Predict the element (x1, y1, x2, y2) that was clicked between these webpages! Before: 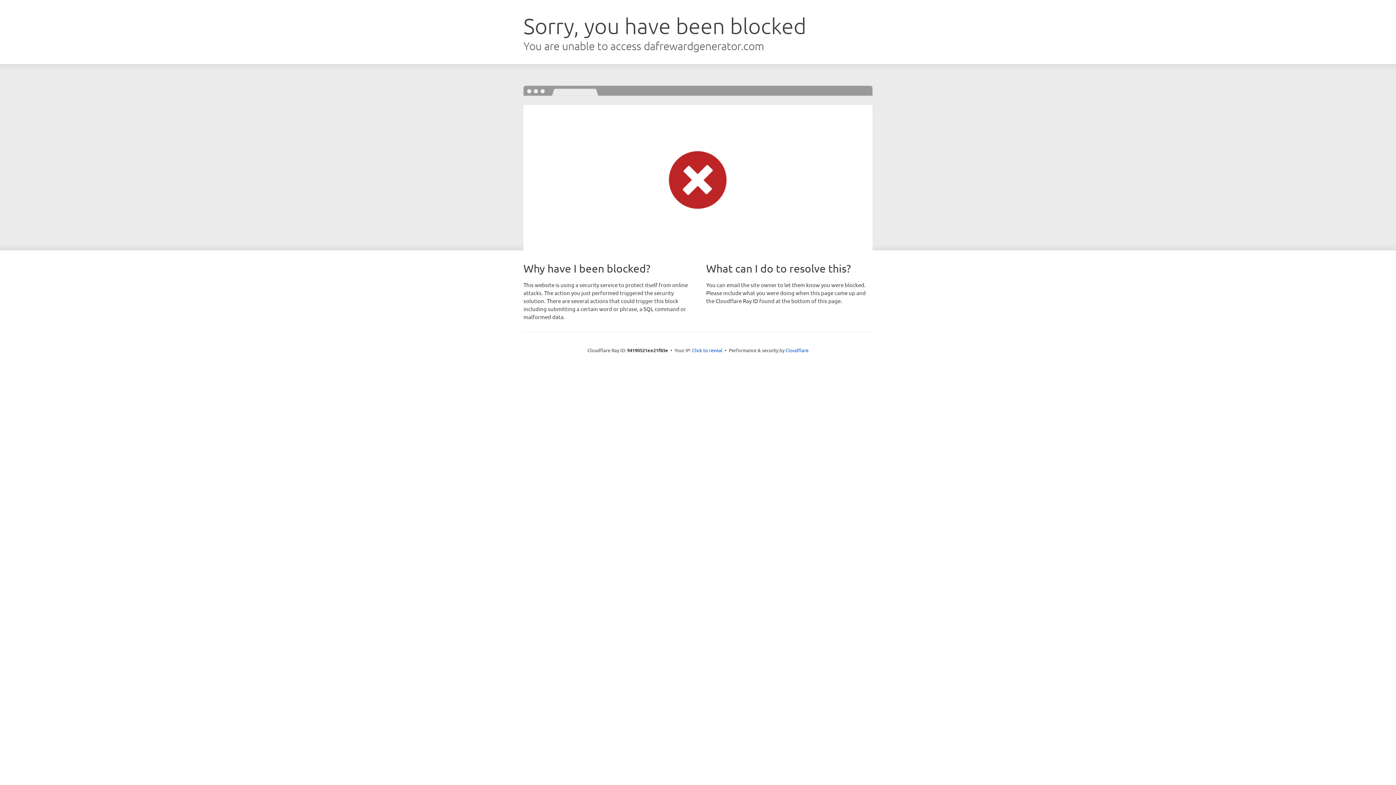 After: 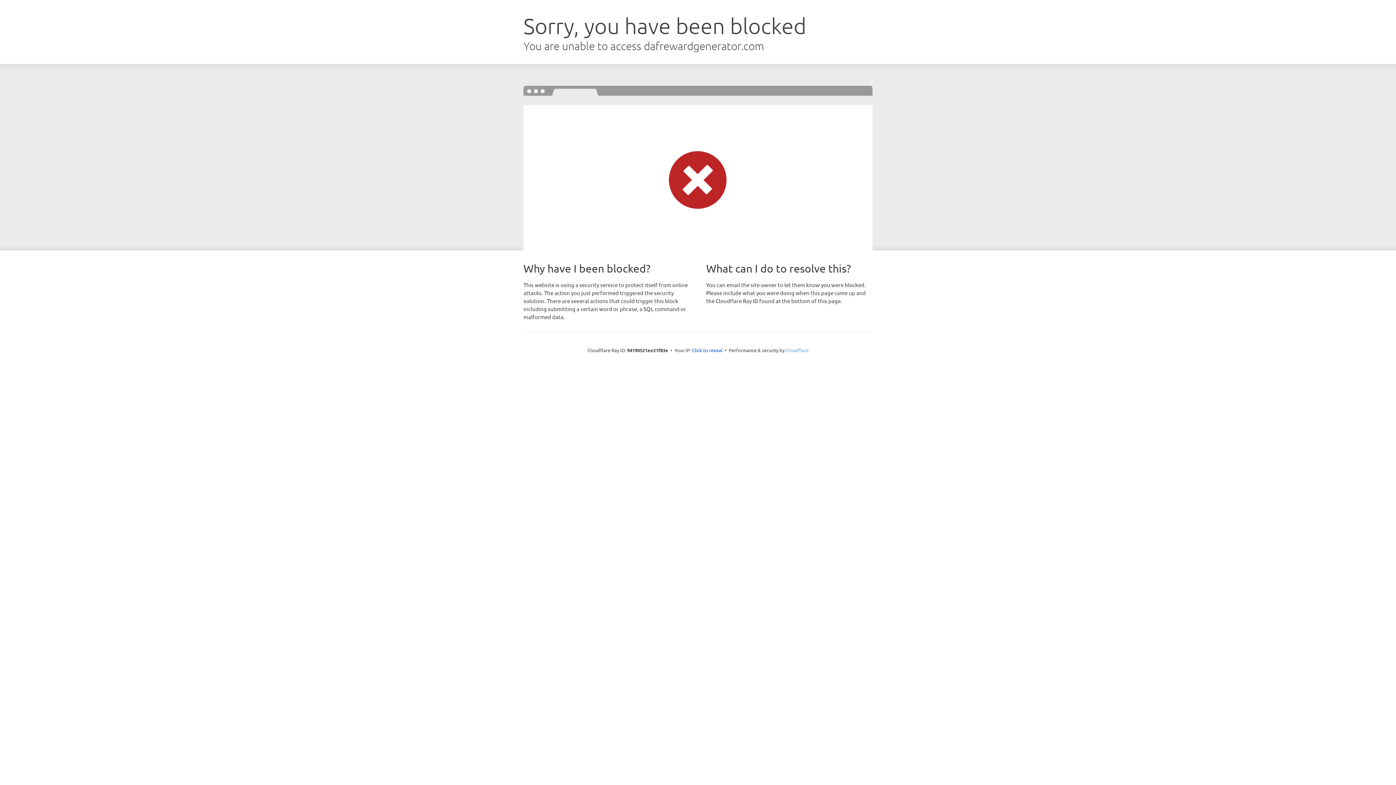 Action: bbox: (785, 347, 808, 353) label: Cloudflare